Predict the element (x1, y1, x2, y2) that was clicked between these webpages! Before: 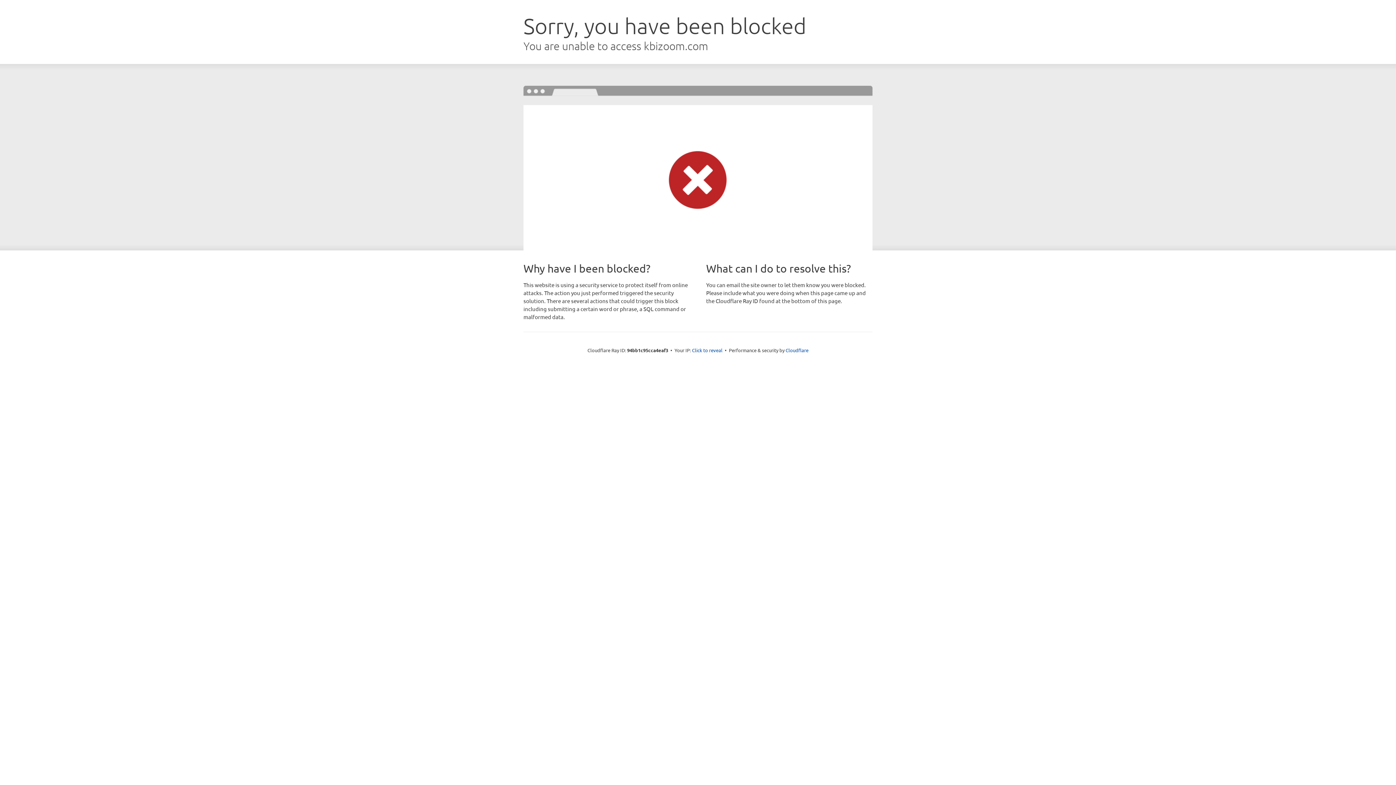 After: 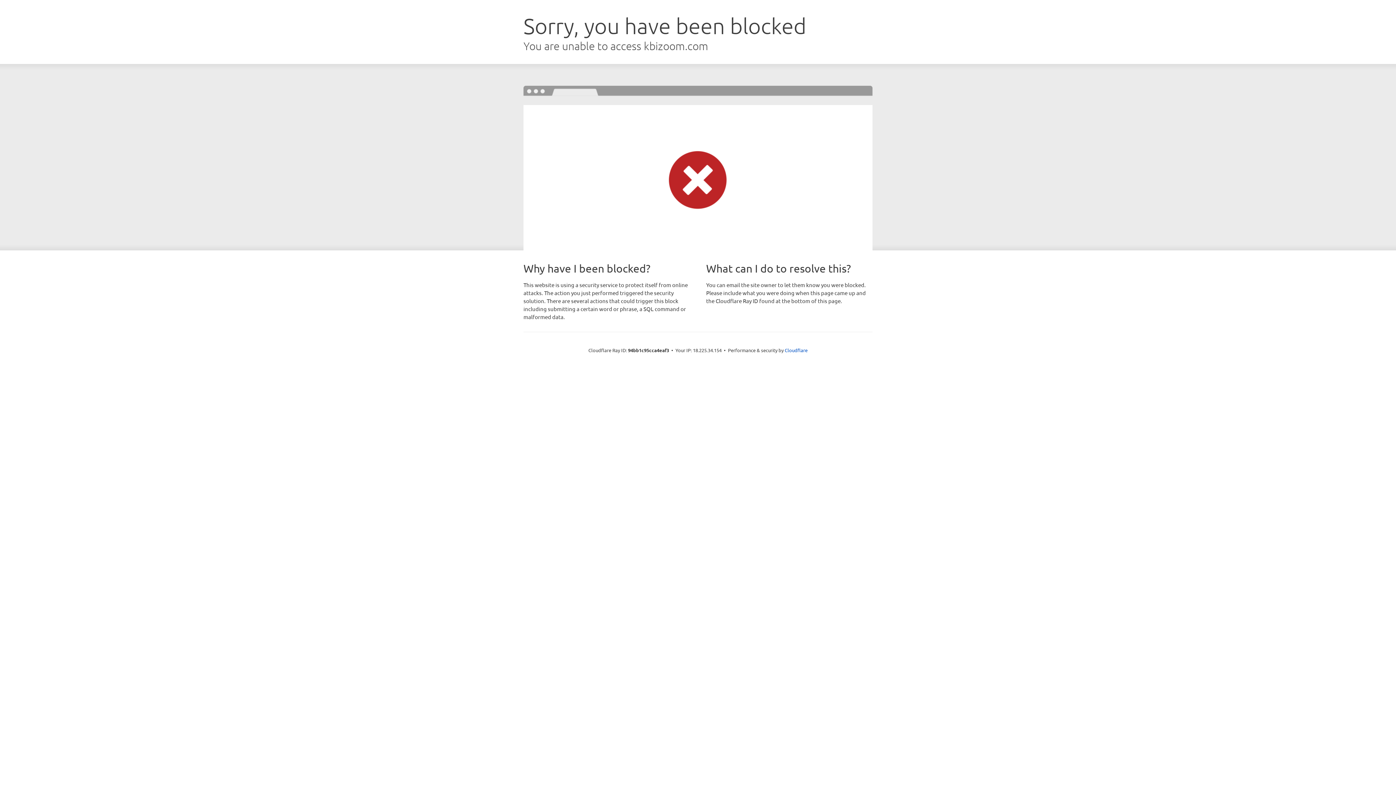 Action: bbox: (692, 346, 722, 353) label: Click to reveal